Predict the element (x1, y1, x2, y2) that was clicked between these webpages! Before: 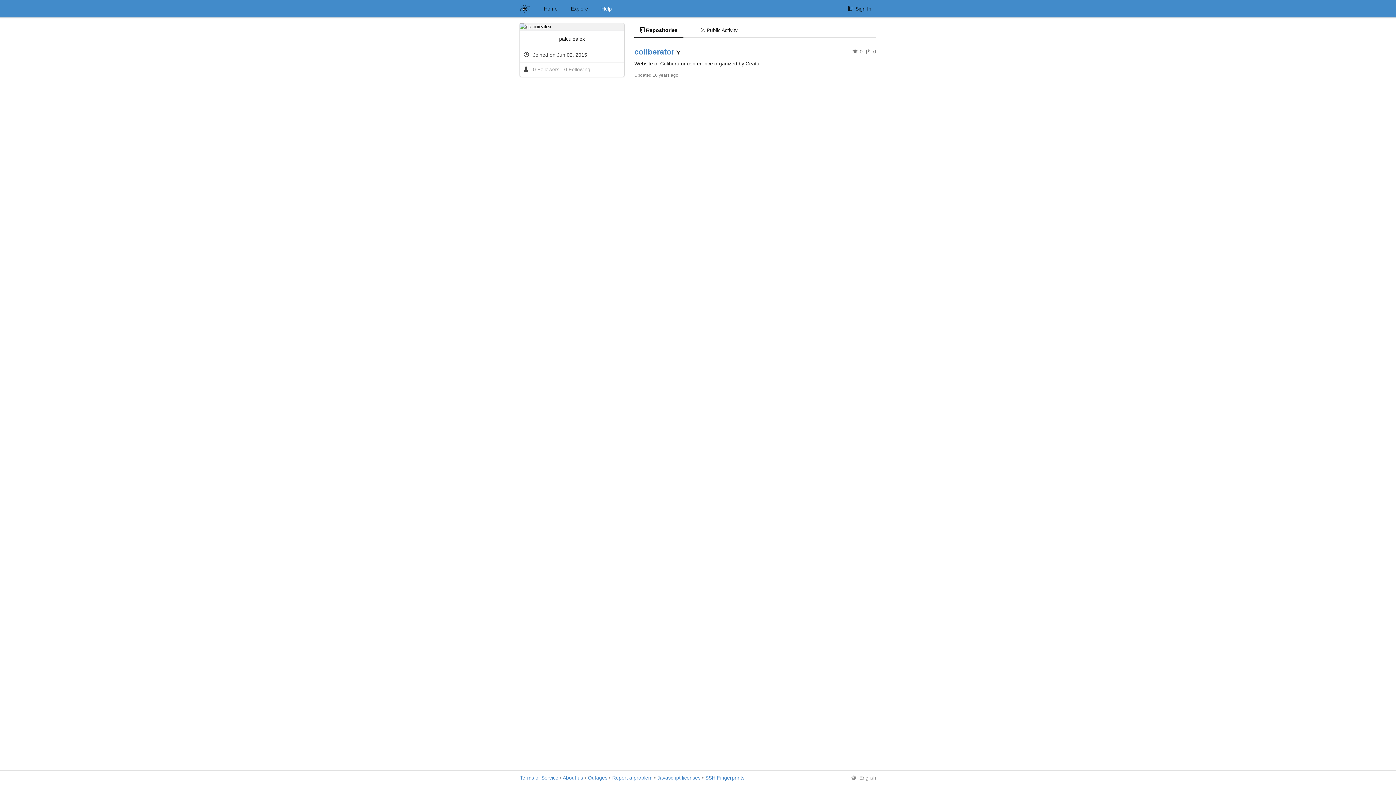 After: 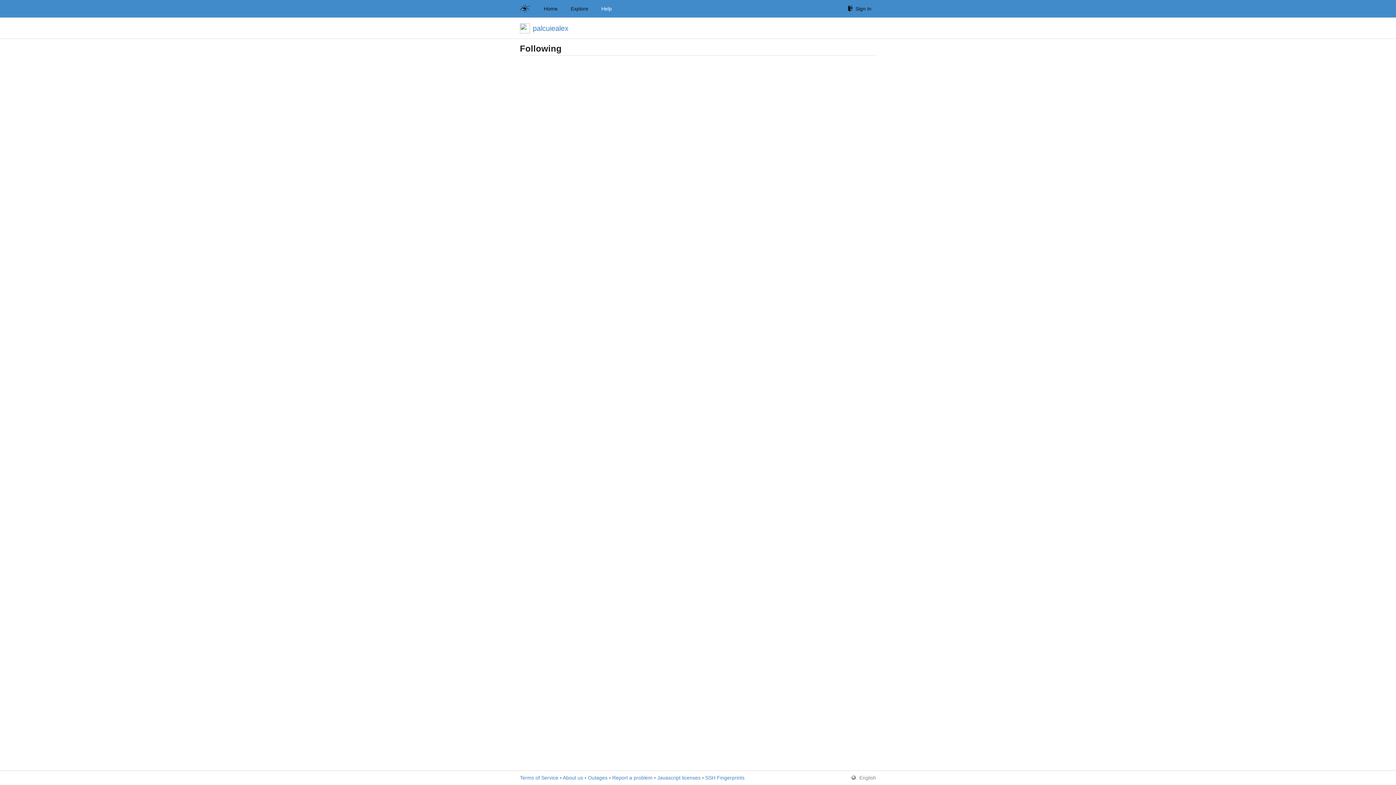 Action: bbox: (564, 66, 590, 72) label: 0 Following